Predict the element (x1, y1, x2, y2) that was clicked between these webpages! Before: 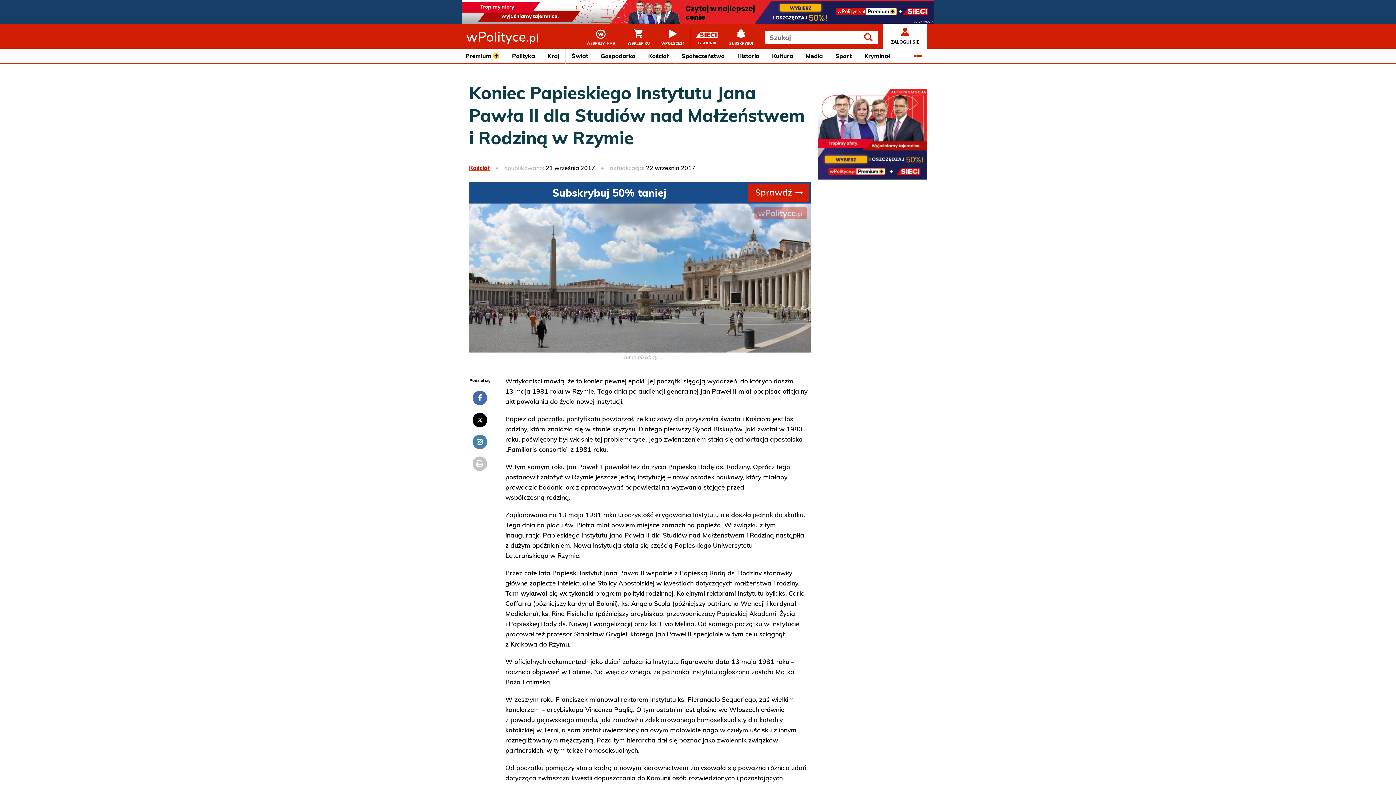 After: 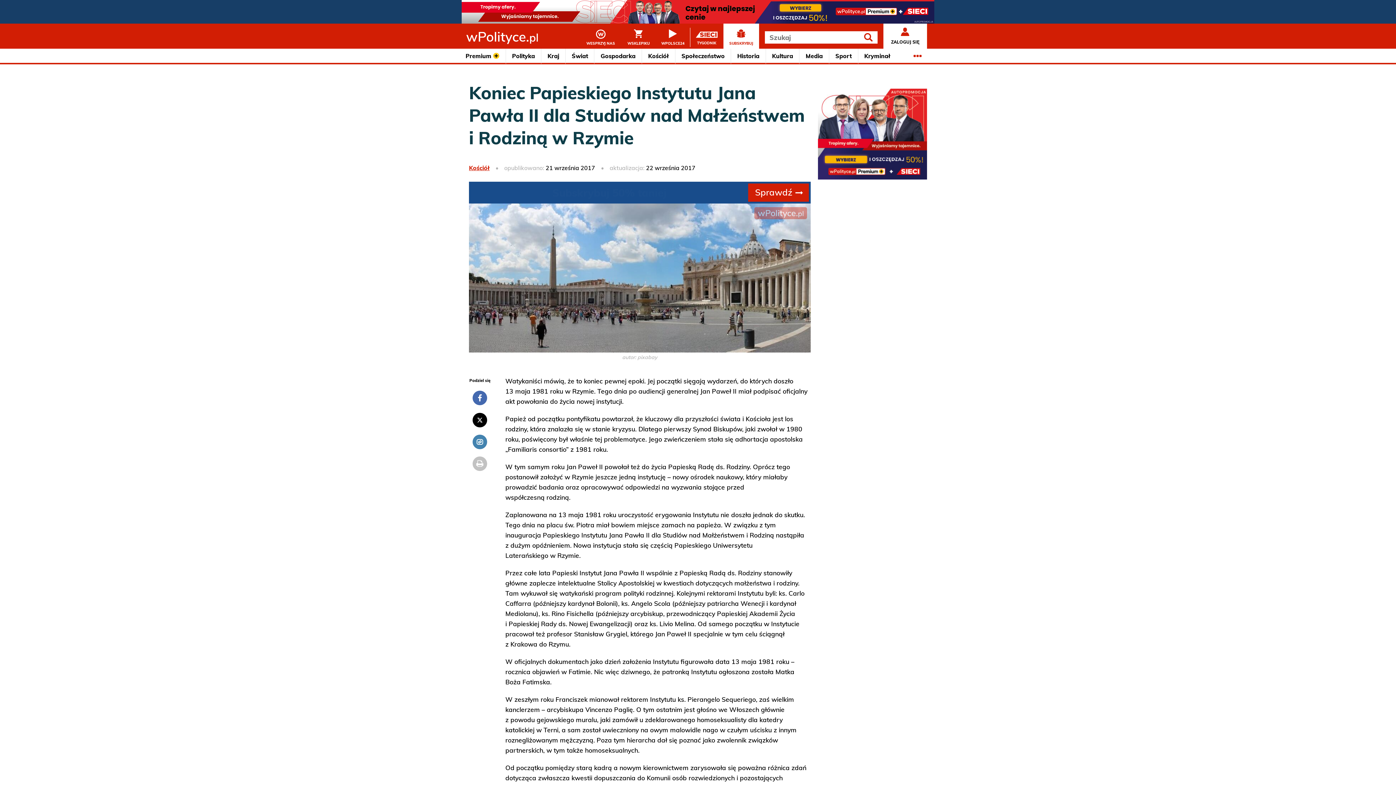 Action: label: SUBSKRYBUJ bbox: (723, 23, 759, 51)